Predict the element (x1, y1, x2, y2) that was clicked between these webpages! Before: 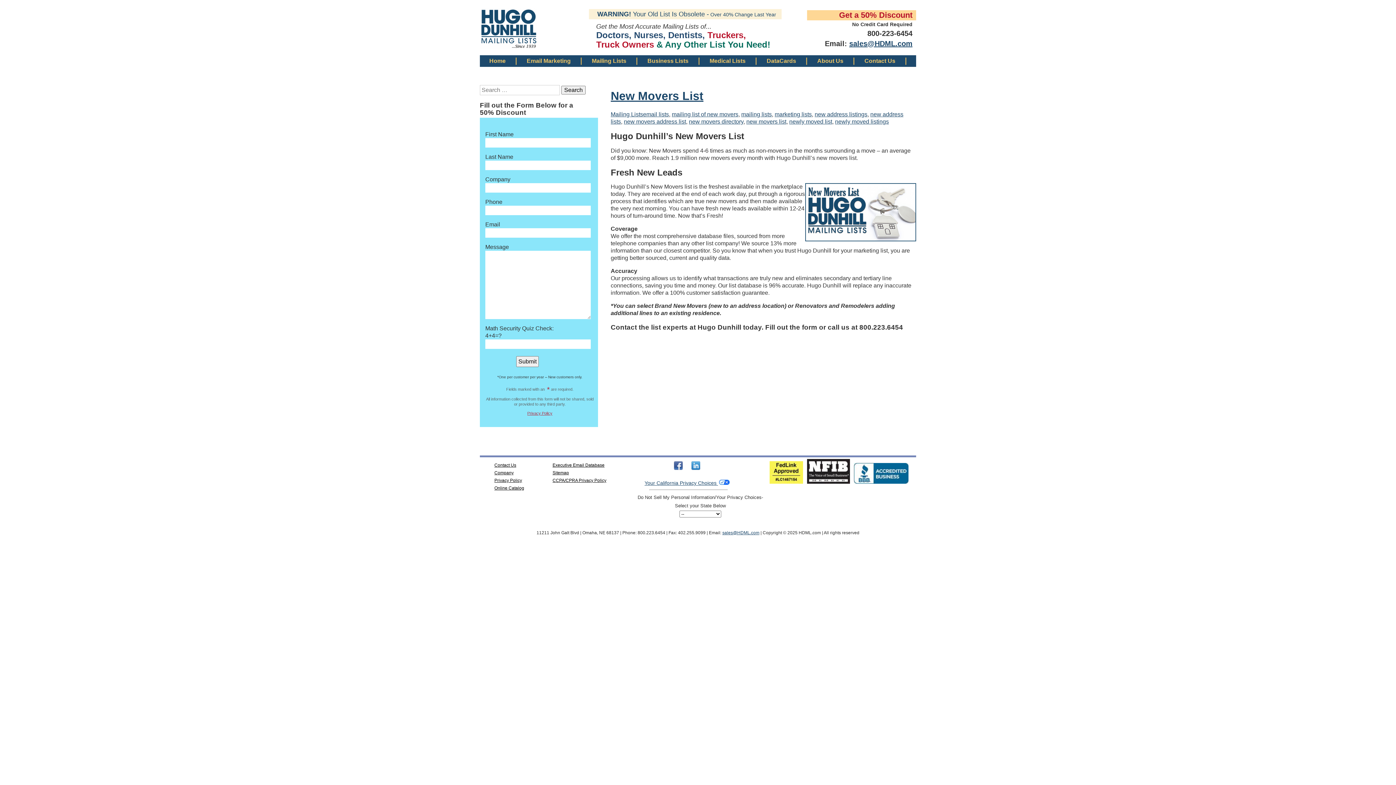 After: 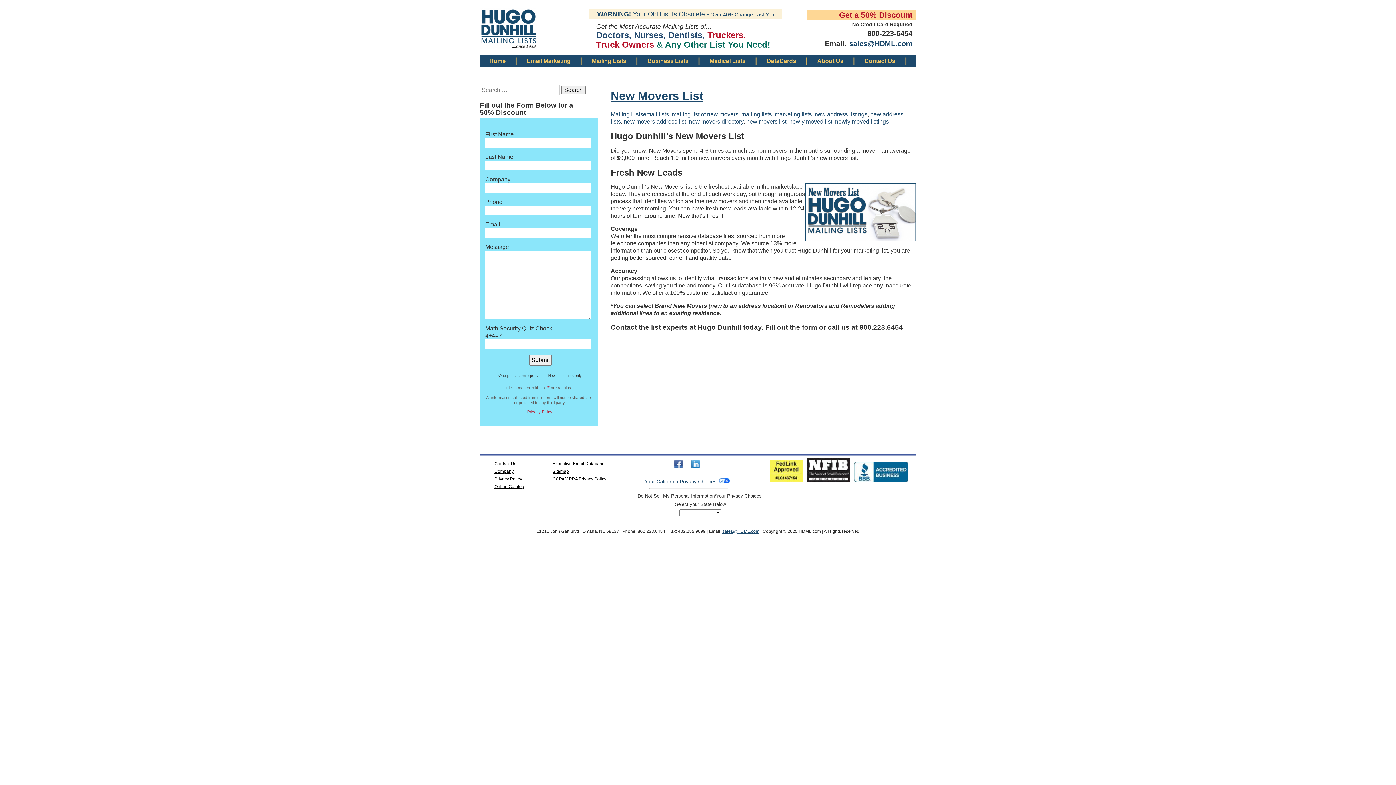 Action: label: newly moved list bbox: (789, 118, 832, 124)